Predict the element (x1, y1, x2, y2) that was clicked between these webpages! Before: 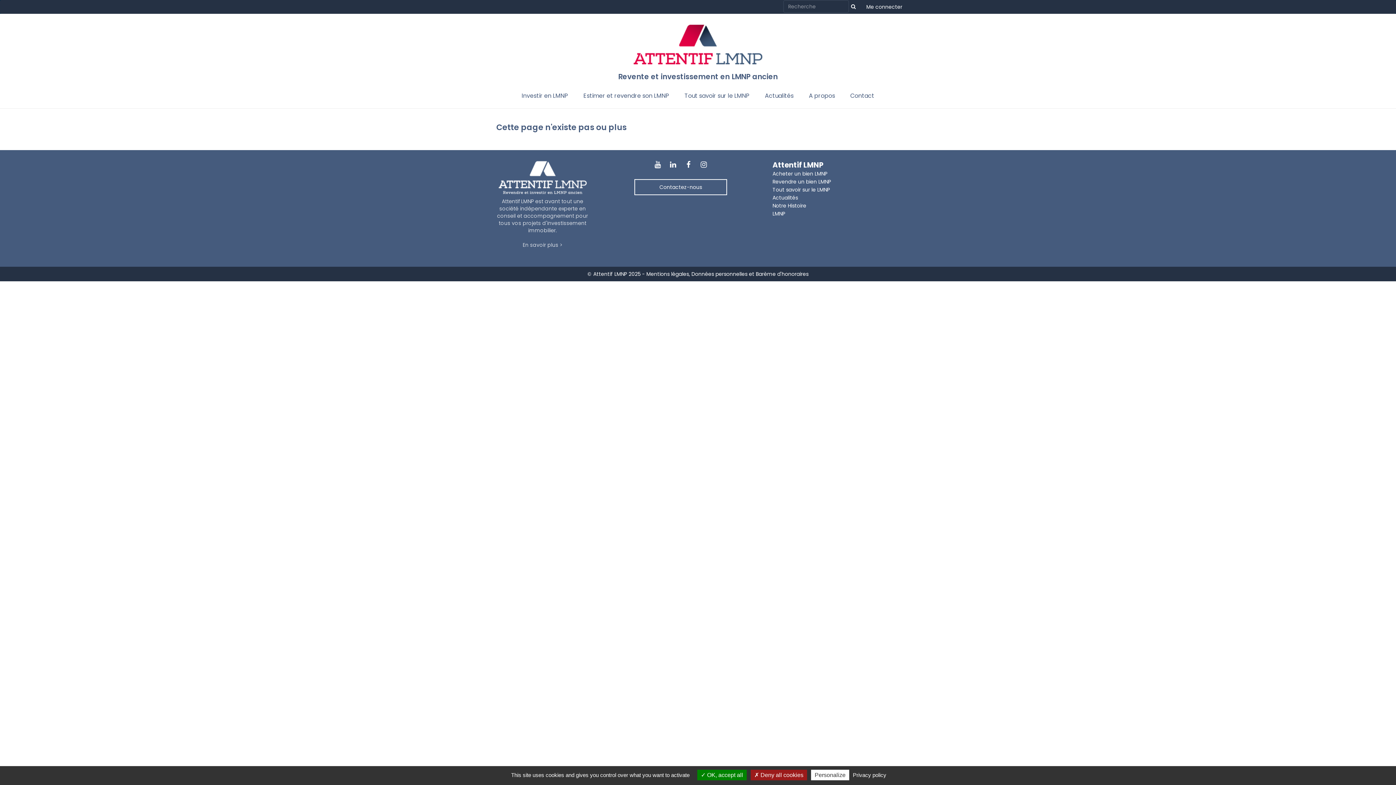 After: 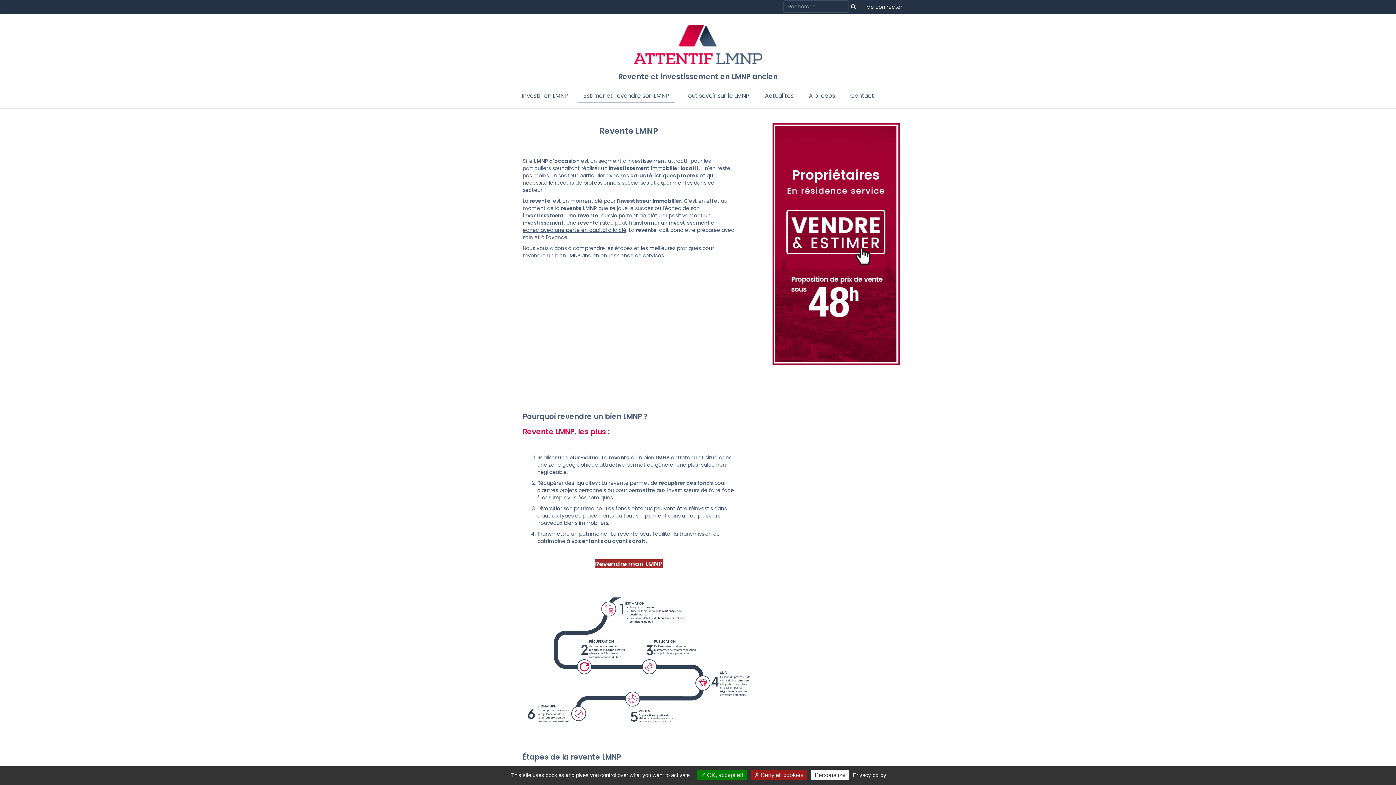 Action: label: Revendre un bien LMNP bbox: (772, 178, 831, 185)